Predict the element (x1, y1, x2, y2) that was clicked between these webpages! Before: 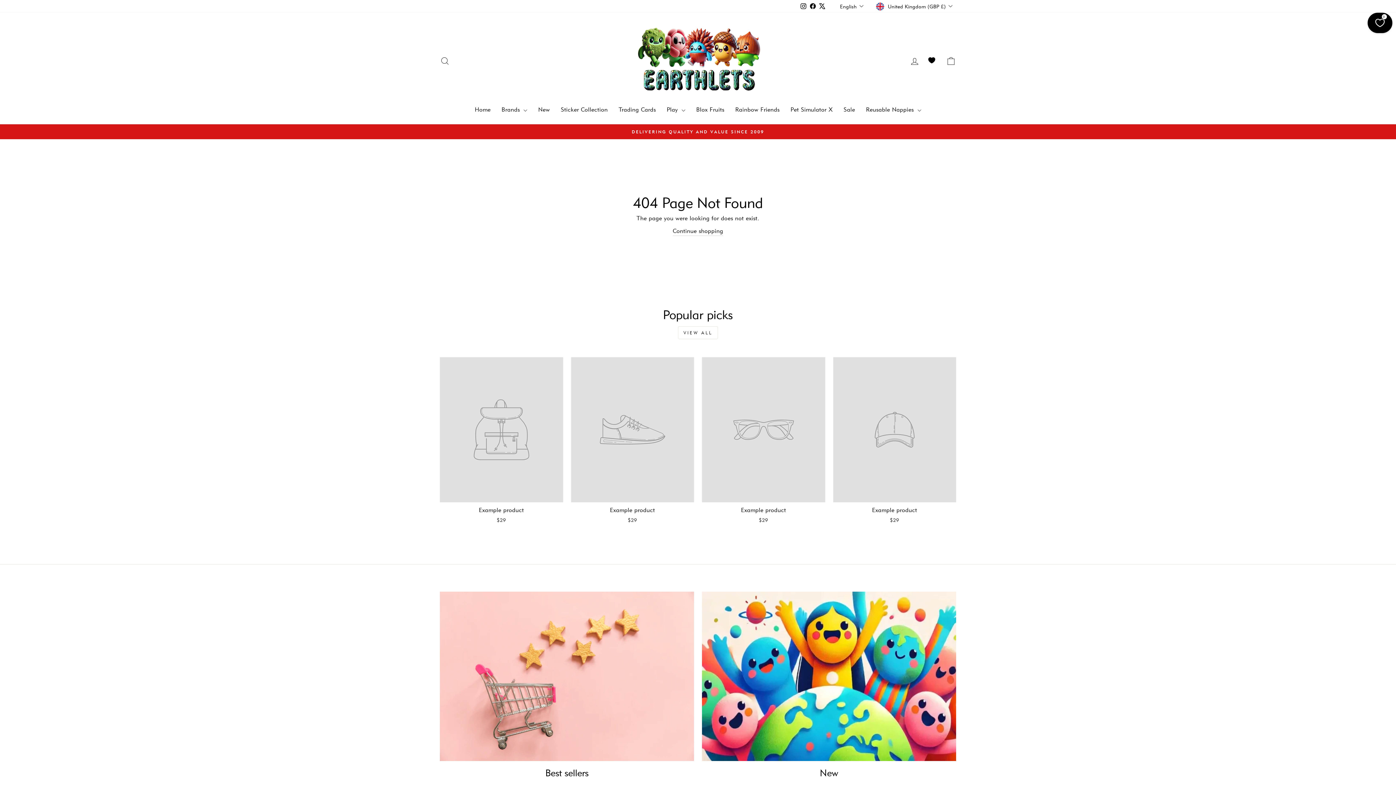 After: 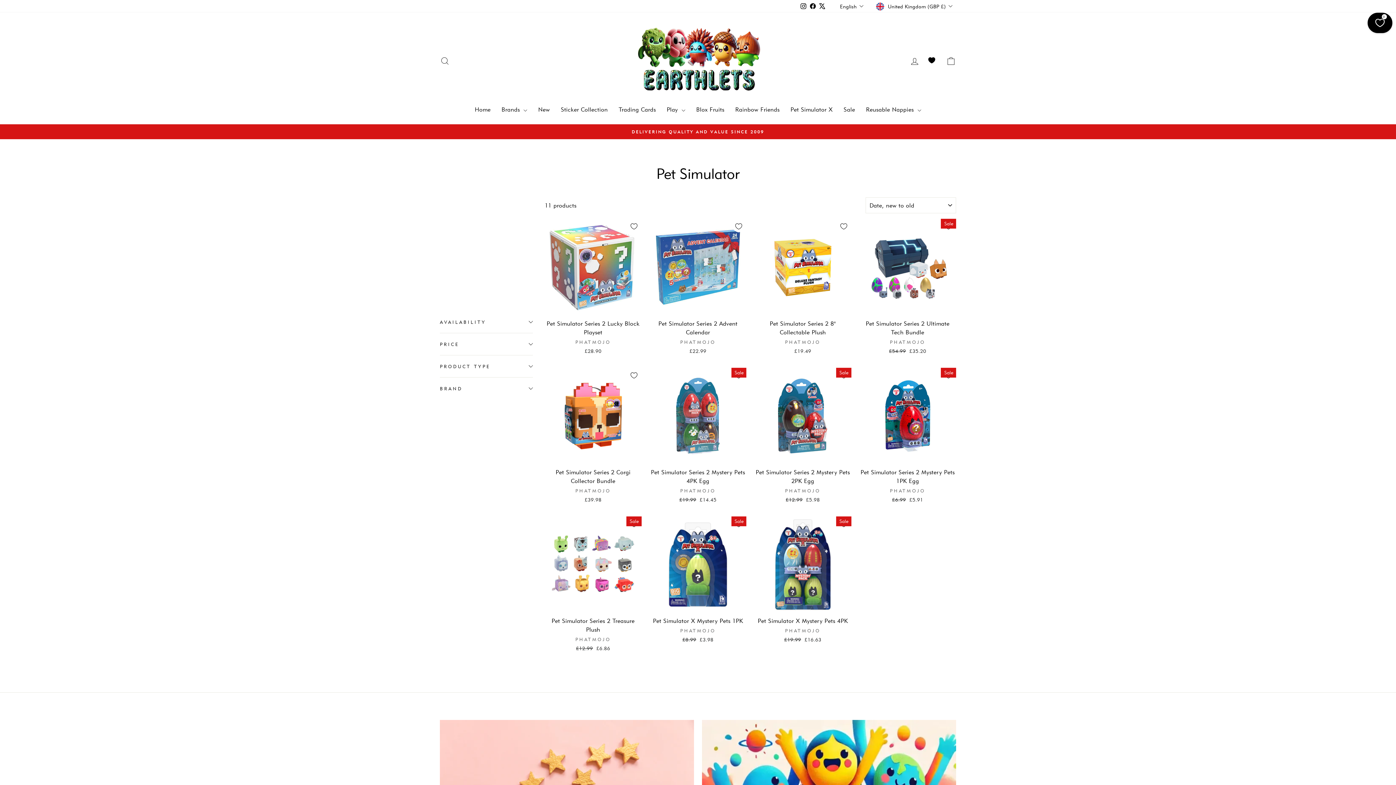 Action: label: Pet Simulator X bbox: (785, 102, 838, 117)